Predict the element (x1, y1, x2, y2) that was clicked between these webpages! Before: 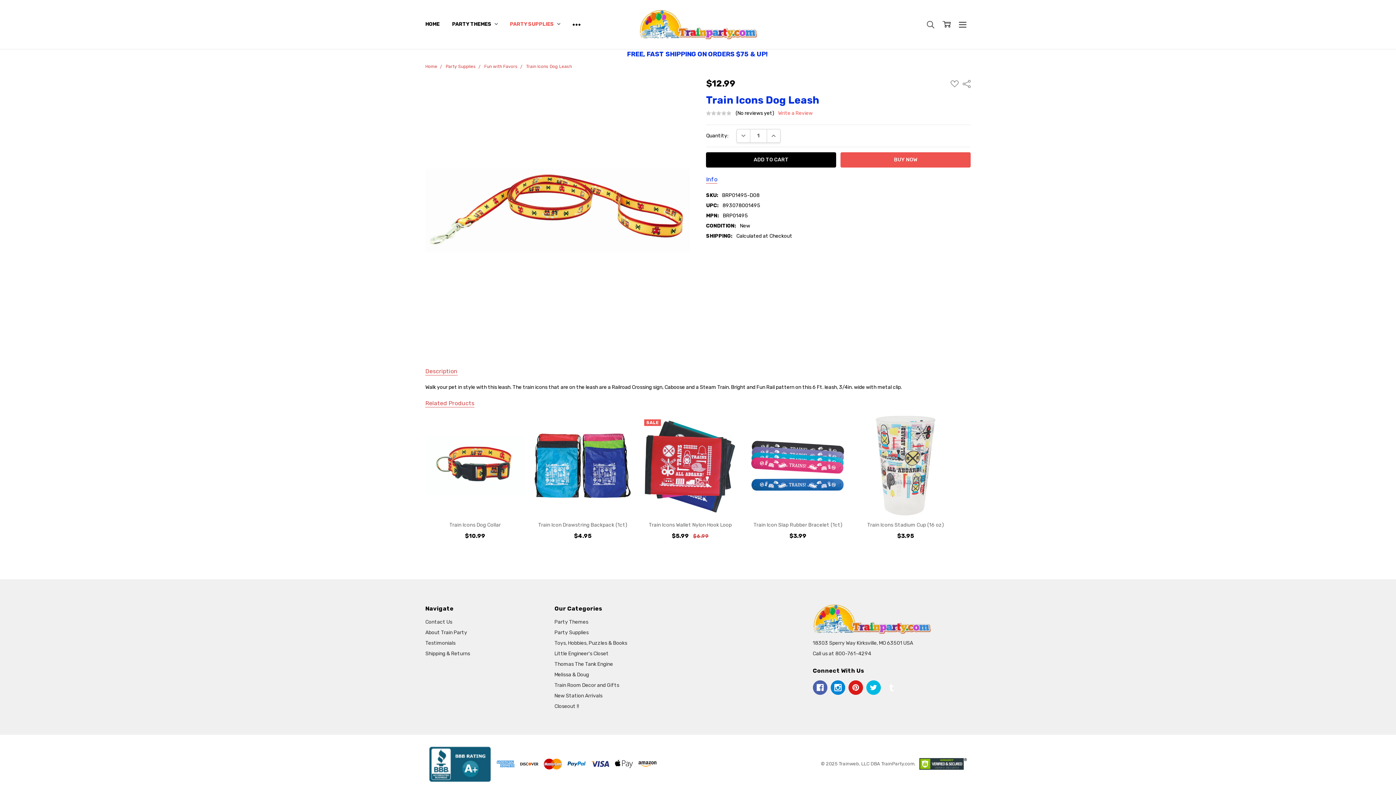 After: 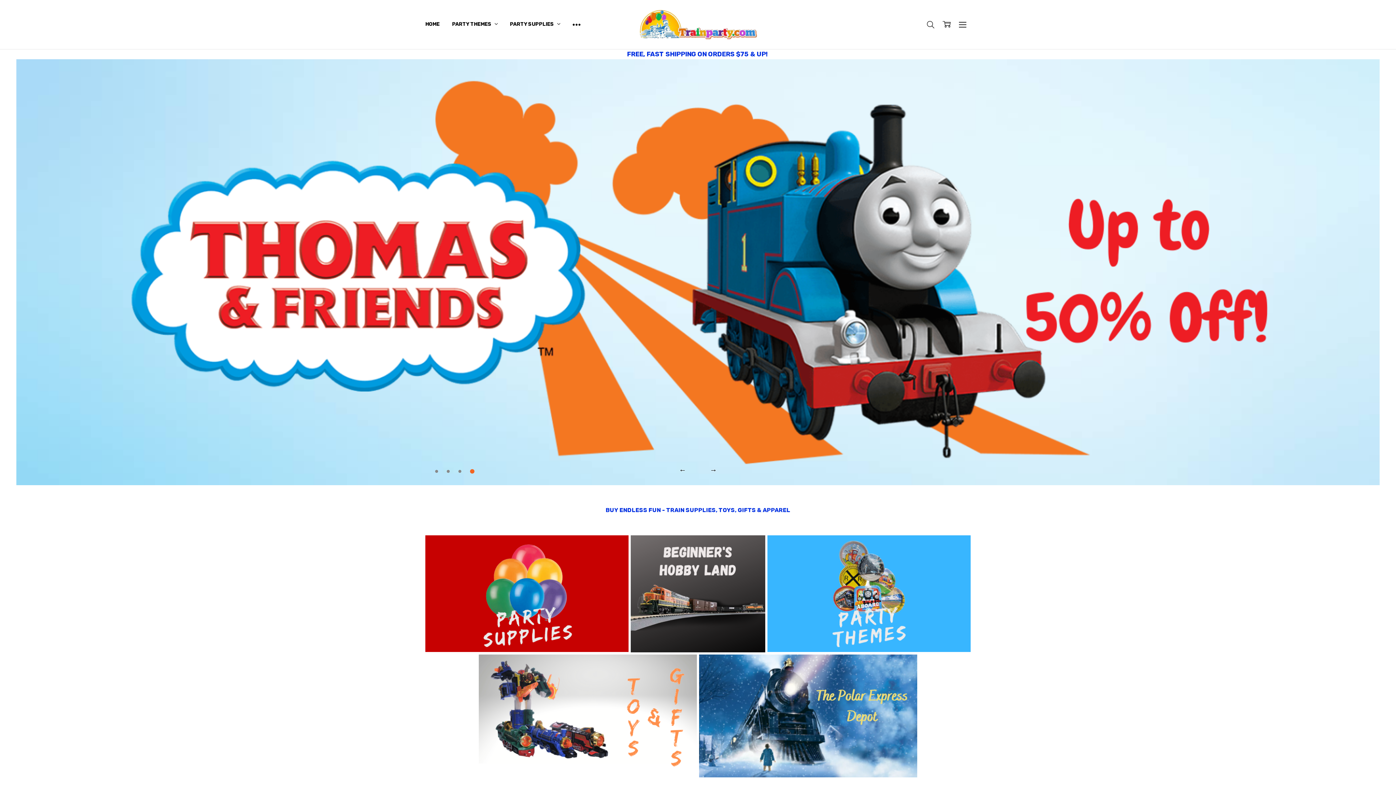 Action: bbox: (639, 0, 757, 49)